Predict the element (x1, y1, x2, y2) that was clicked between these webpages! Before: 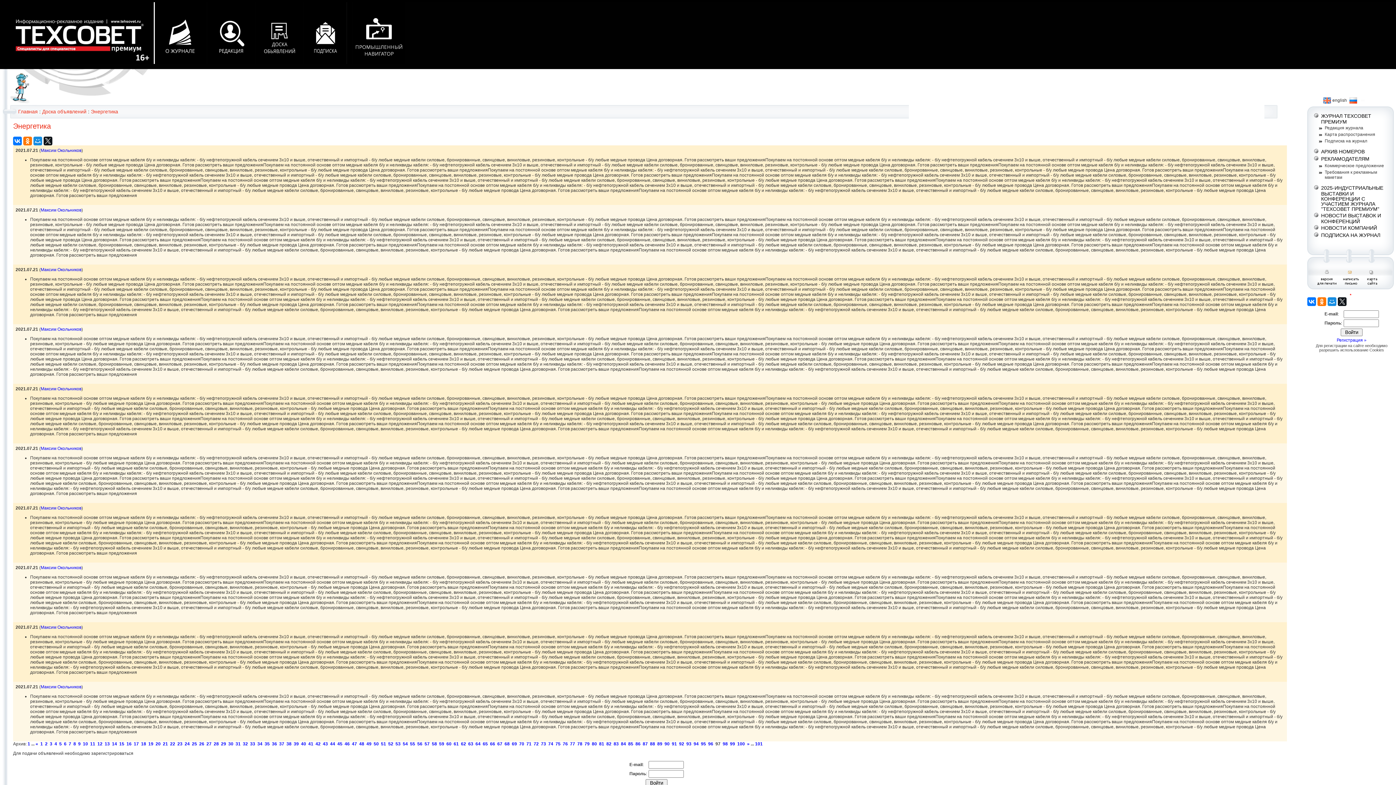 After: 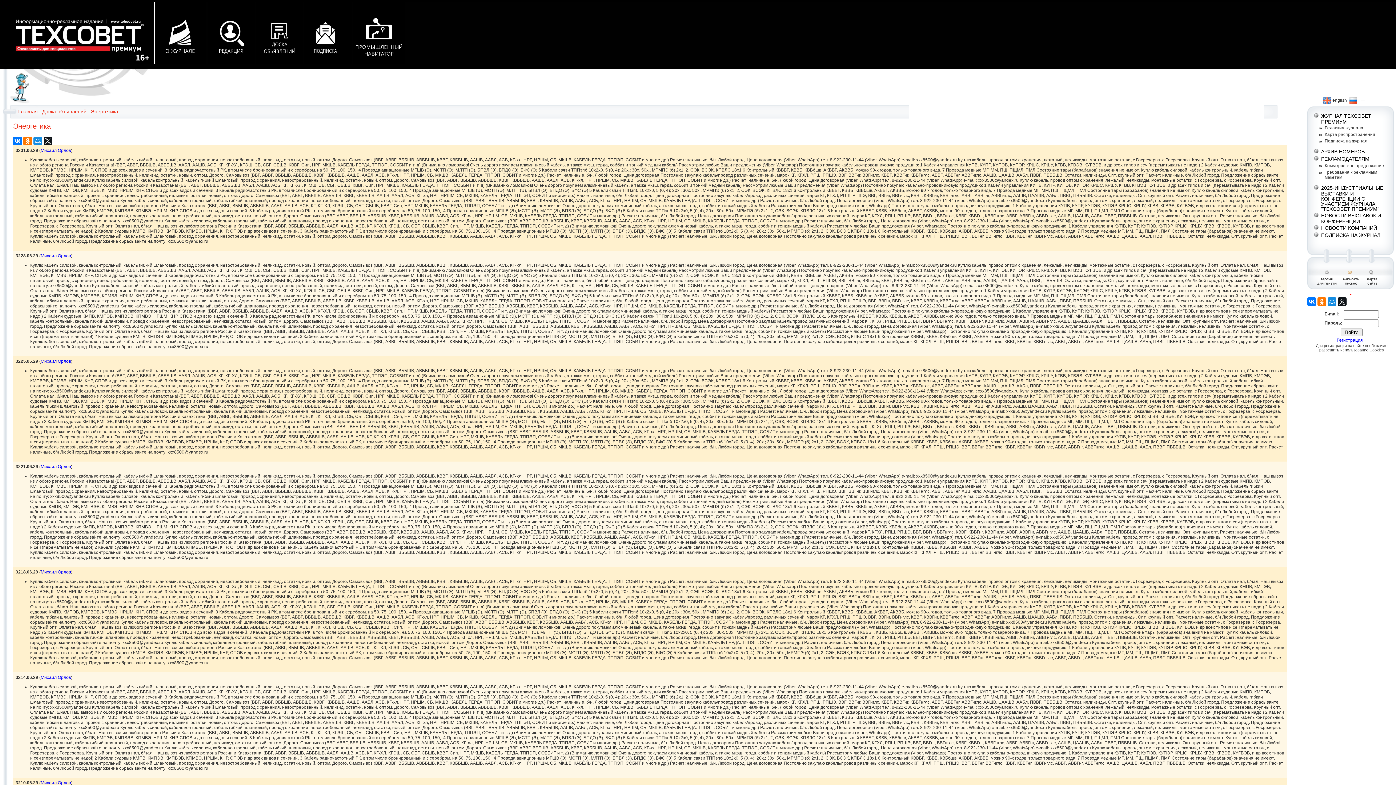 Action: bbox: (206, 741, 211, 746) label: 27